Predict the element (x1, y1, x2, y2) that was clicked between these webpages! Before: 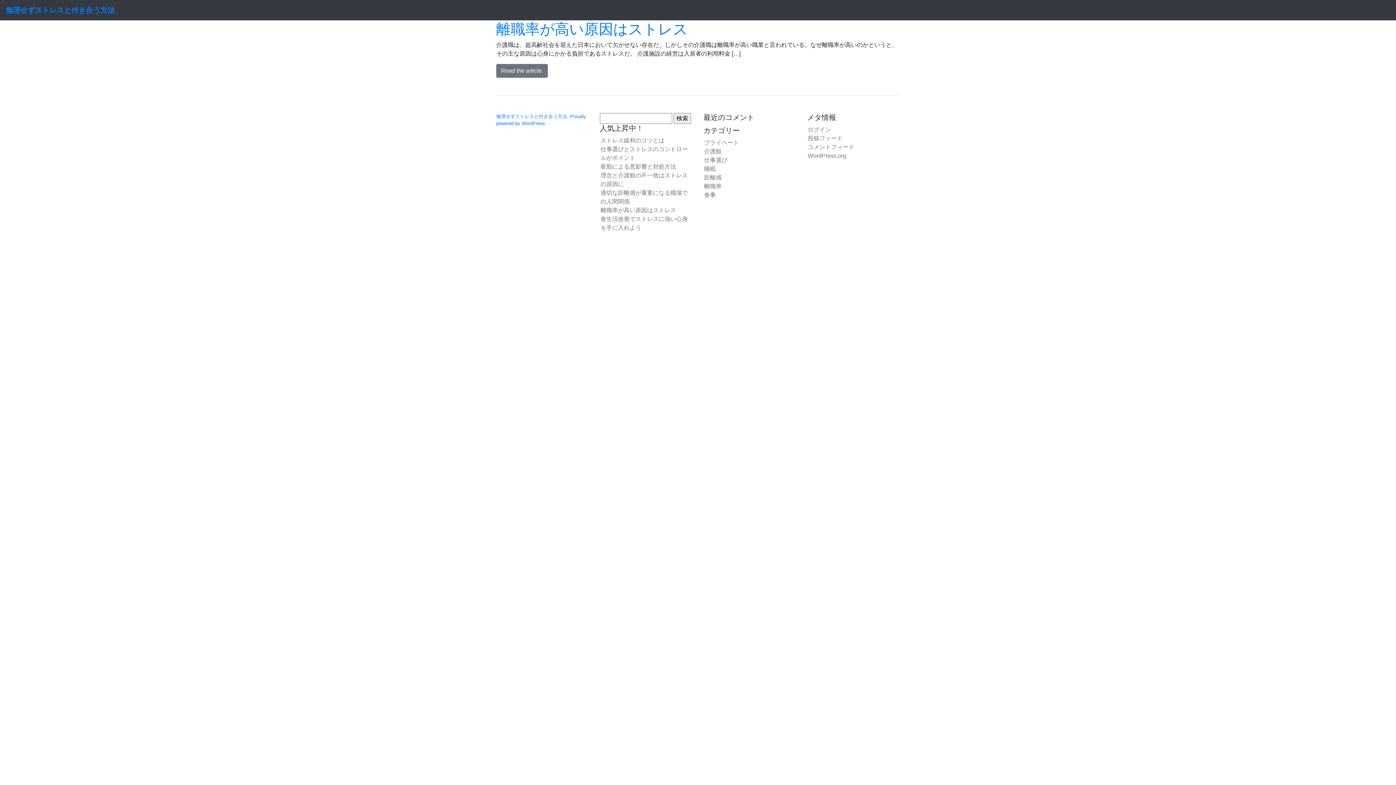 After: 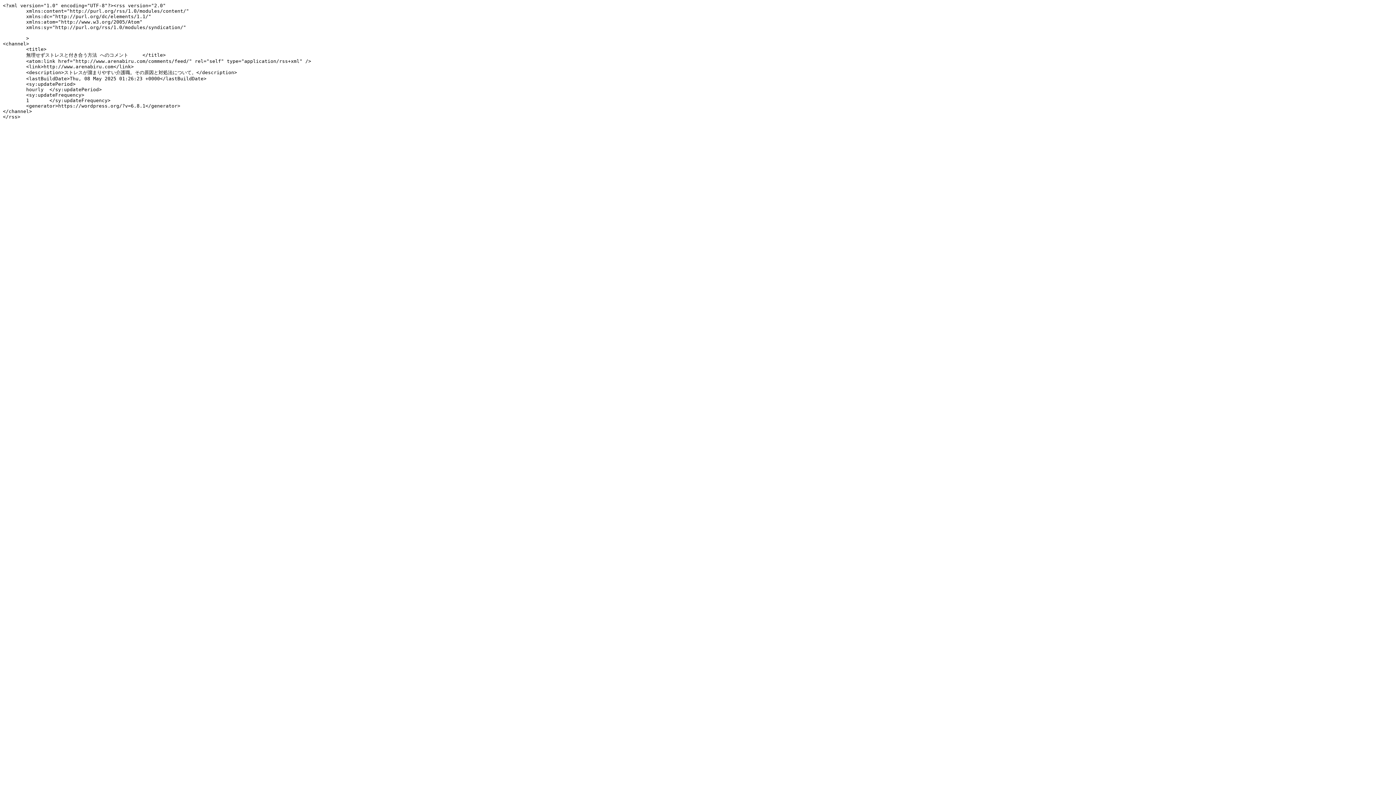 Action: label: コメントフィード bbox: (808, 144, 854, 150)